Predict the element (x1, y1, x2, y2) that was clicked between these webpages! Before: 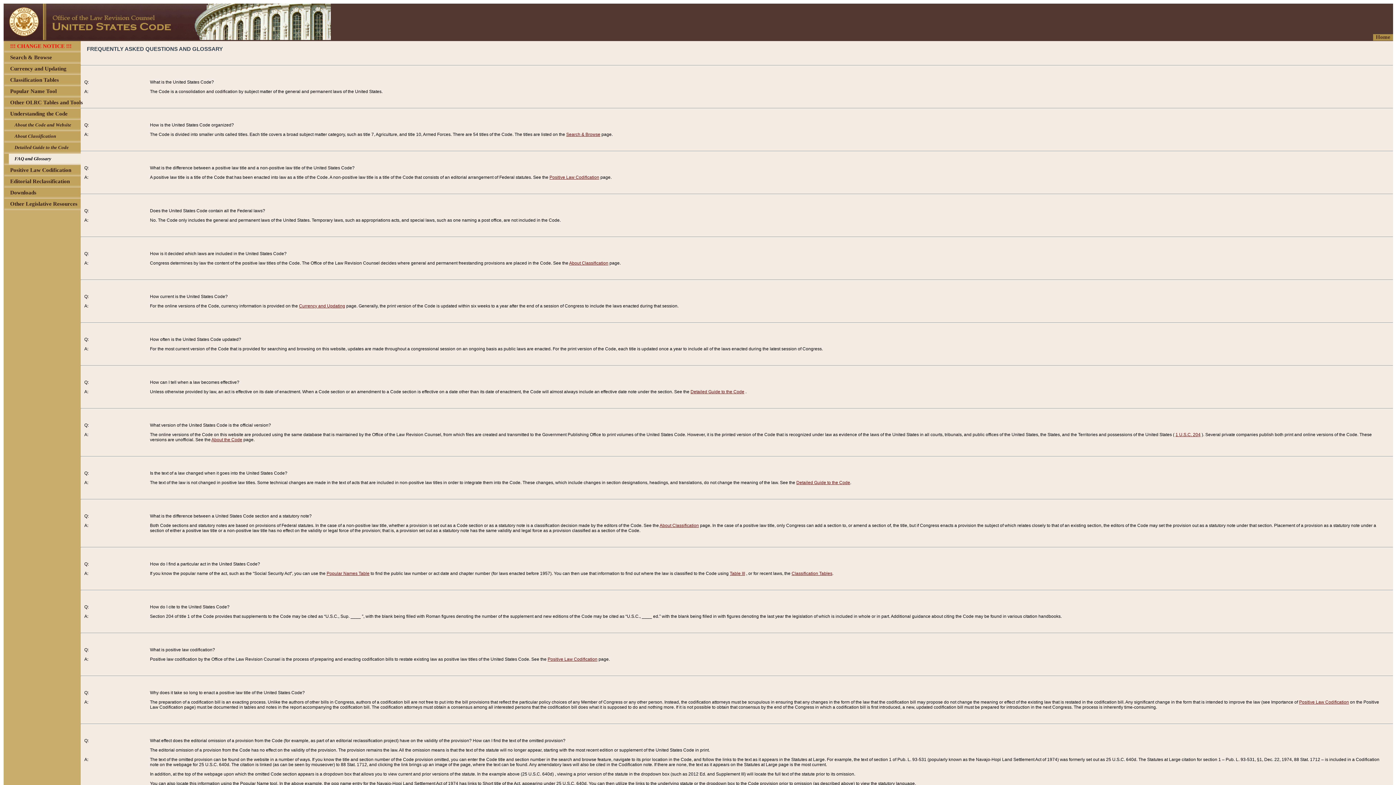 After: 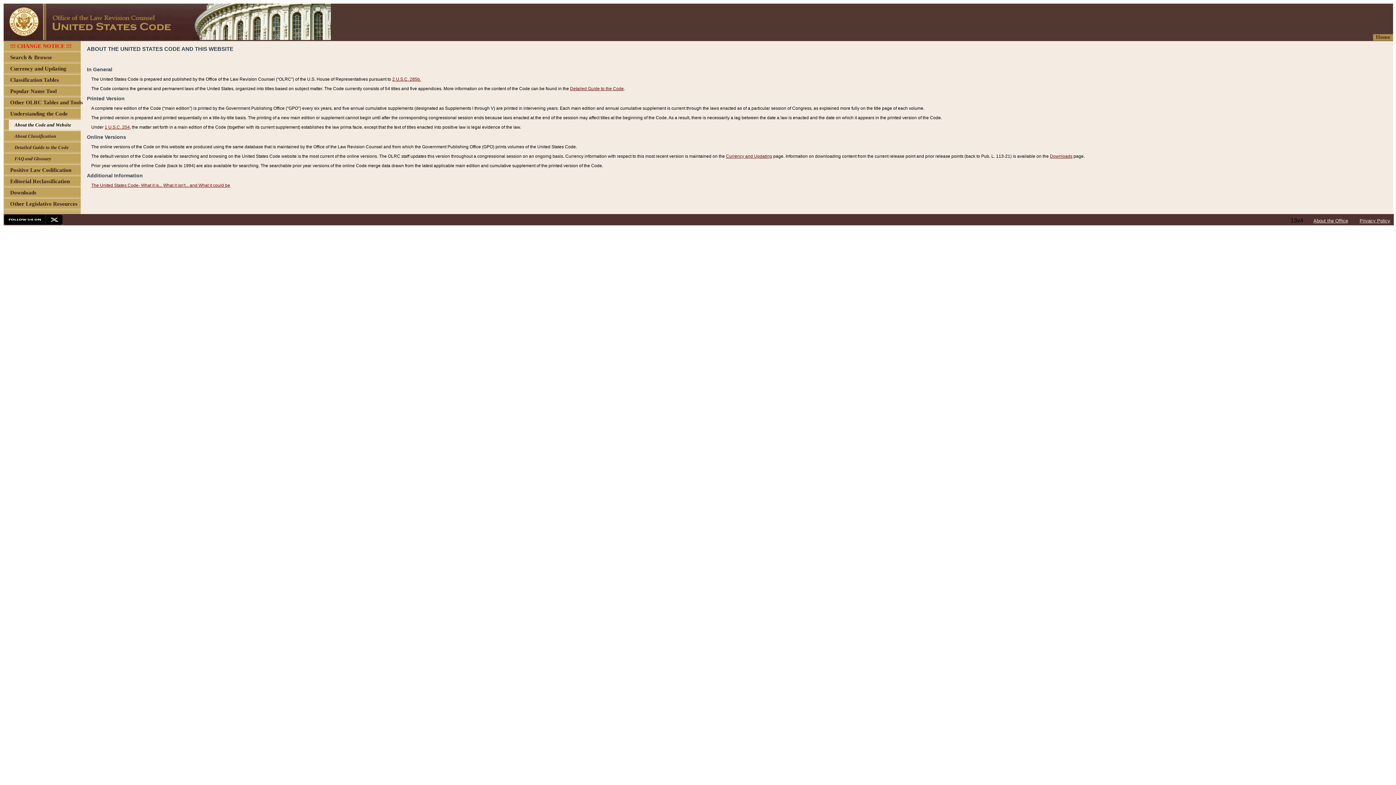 Action: label: About the Code bbox: (211, 437, 242, 442)